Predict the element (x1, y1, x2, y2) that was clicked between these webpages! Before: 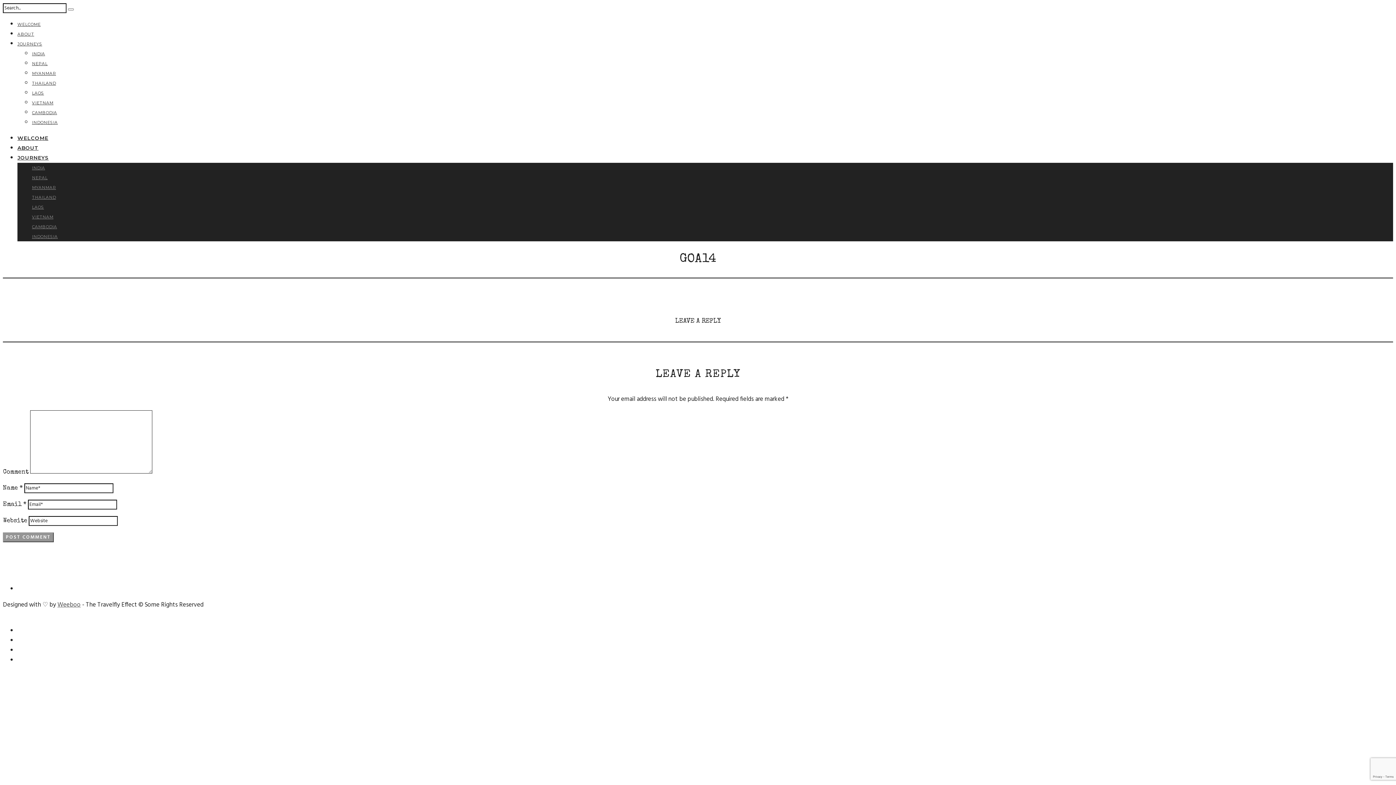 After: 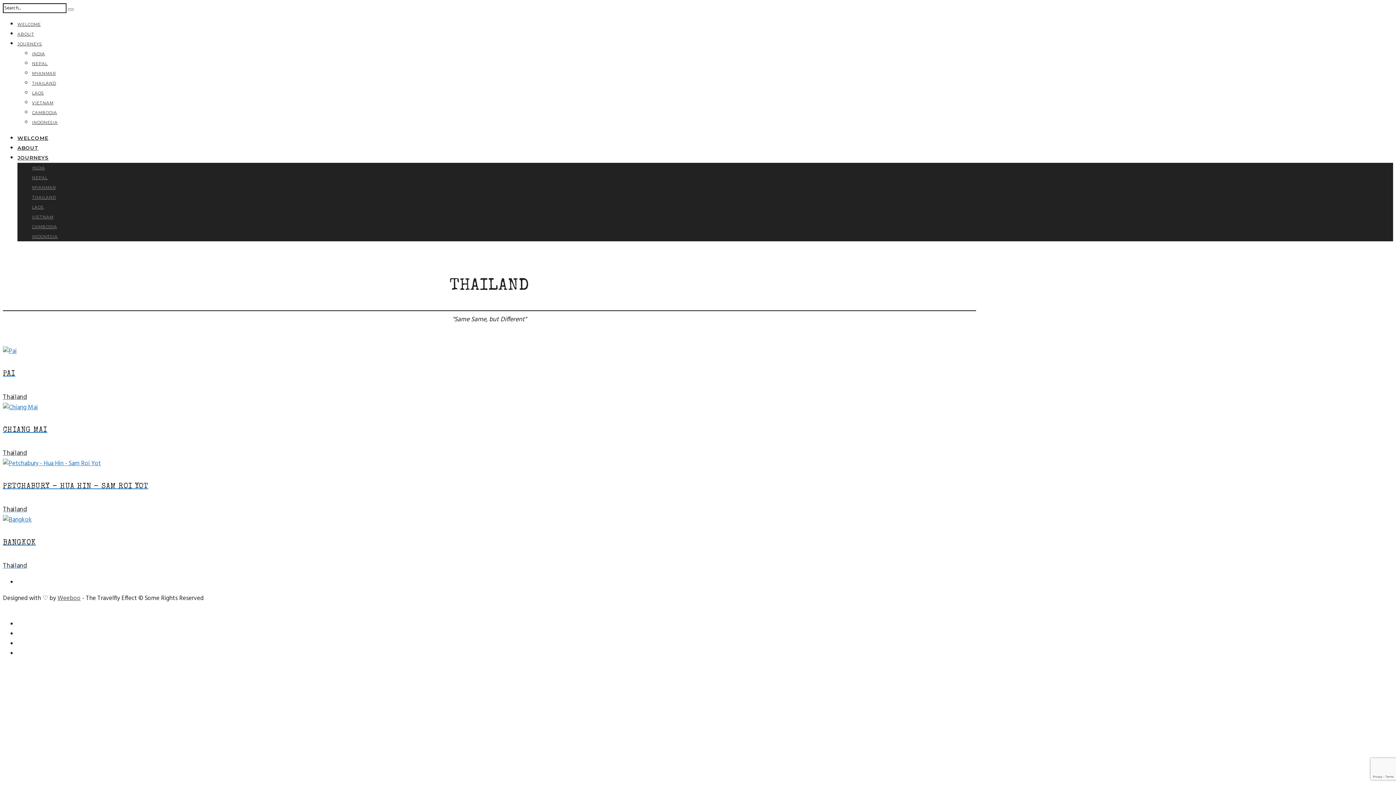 Action: label: THAILAND bbox: (32, 80, 56, 85)